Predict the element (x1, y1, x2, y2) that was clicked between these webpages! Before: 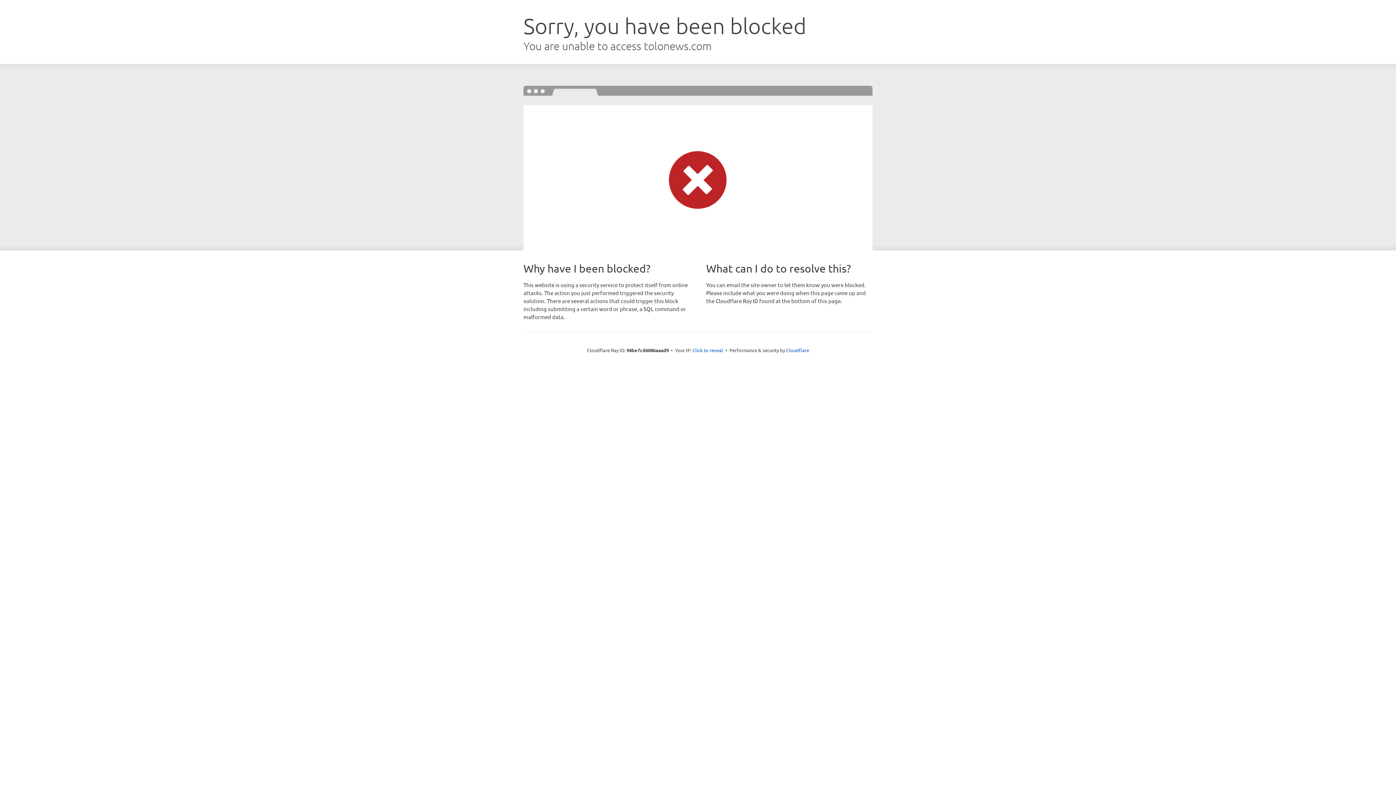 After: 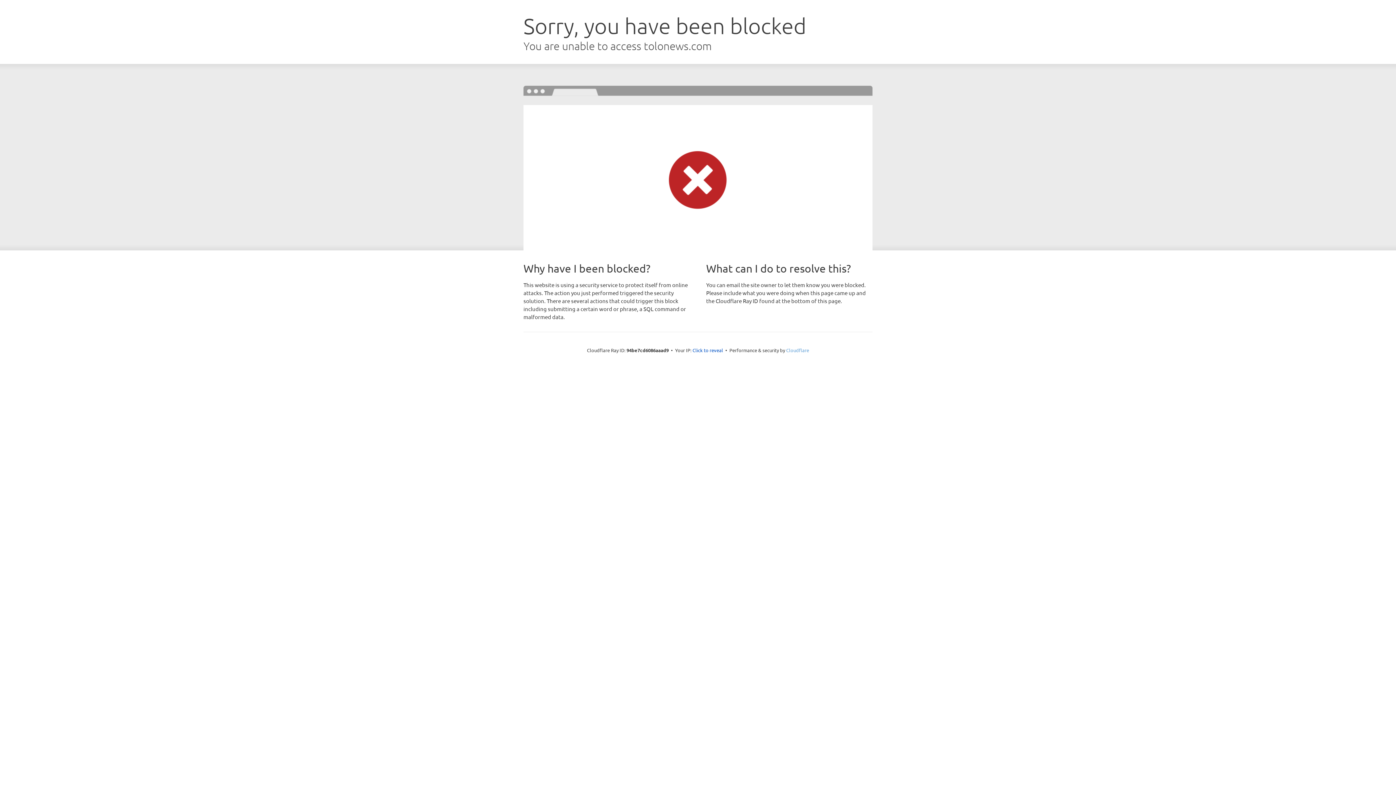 Action: label: Cloudflare bbox: (786, 347, 809, 353)